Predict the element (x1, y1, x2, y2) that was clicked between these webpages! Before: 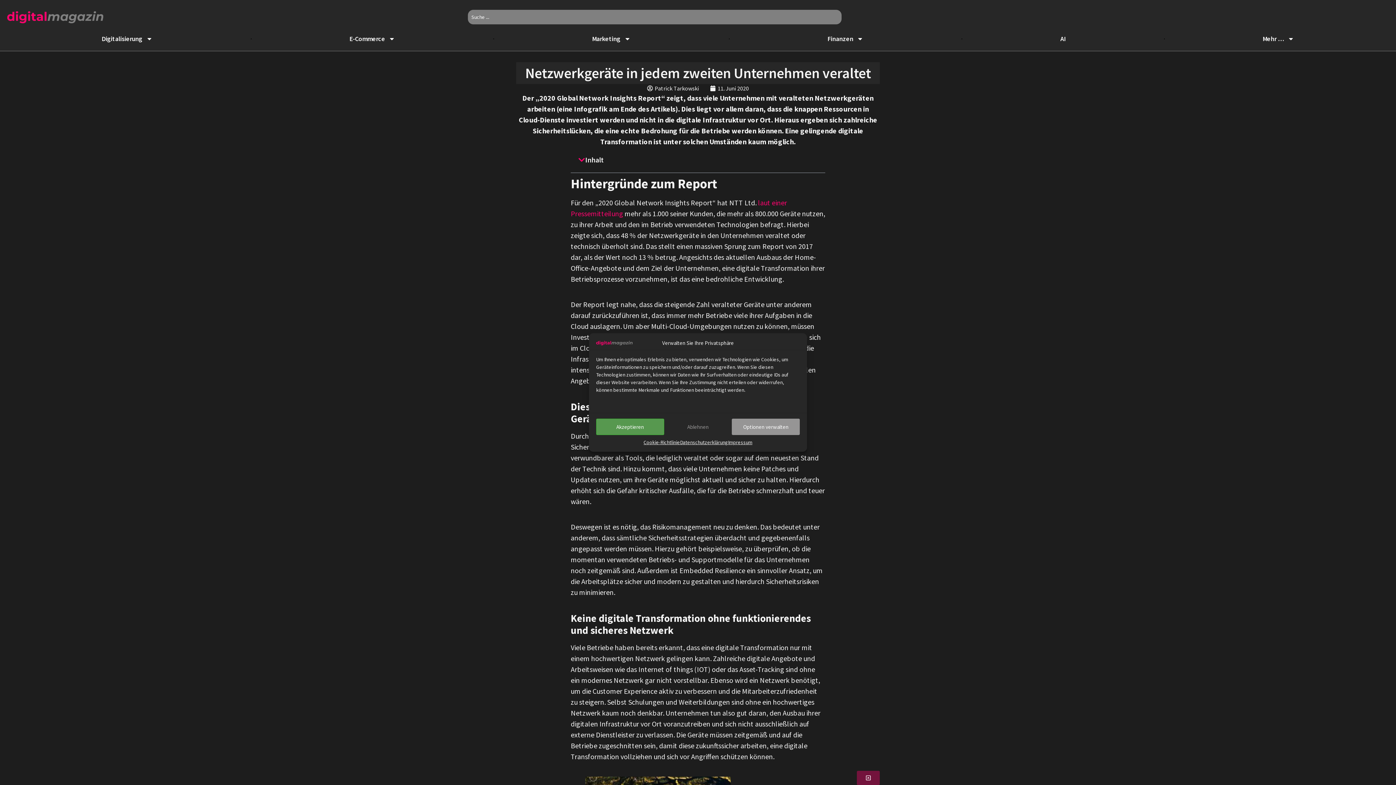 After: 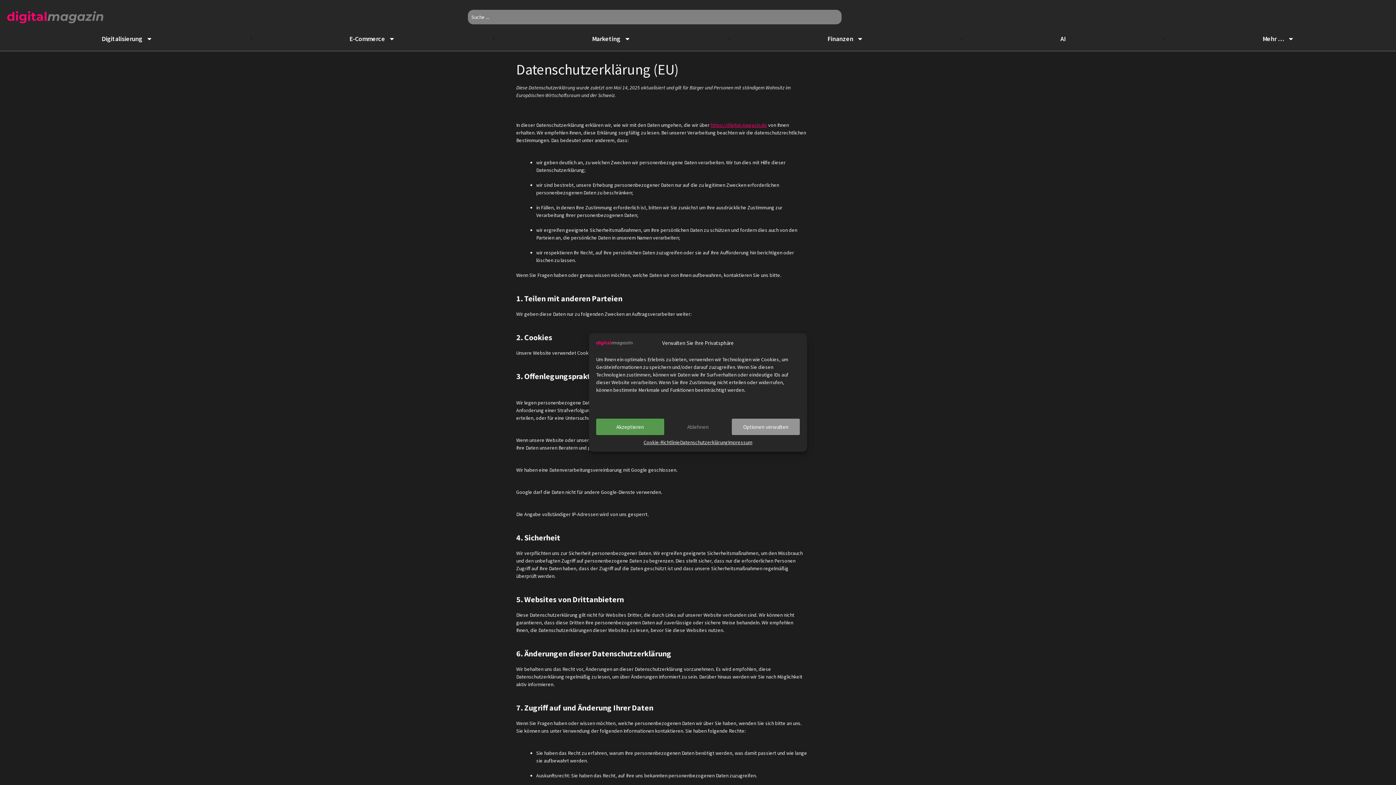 Action: bbox: (680, 438, 728, 446) label: Datenschutzerklärung